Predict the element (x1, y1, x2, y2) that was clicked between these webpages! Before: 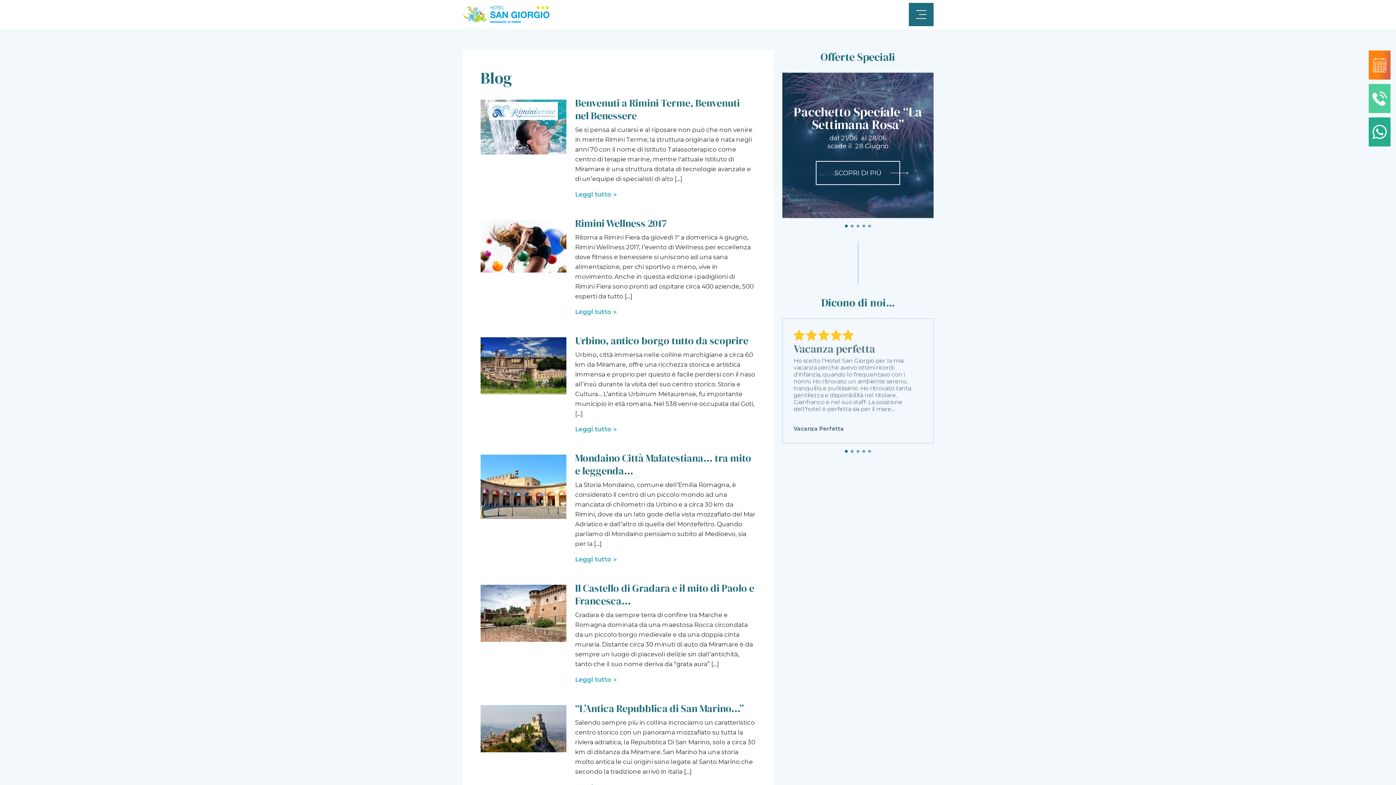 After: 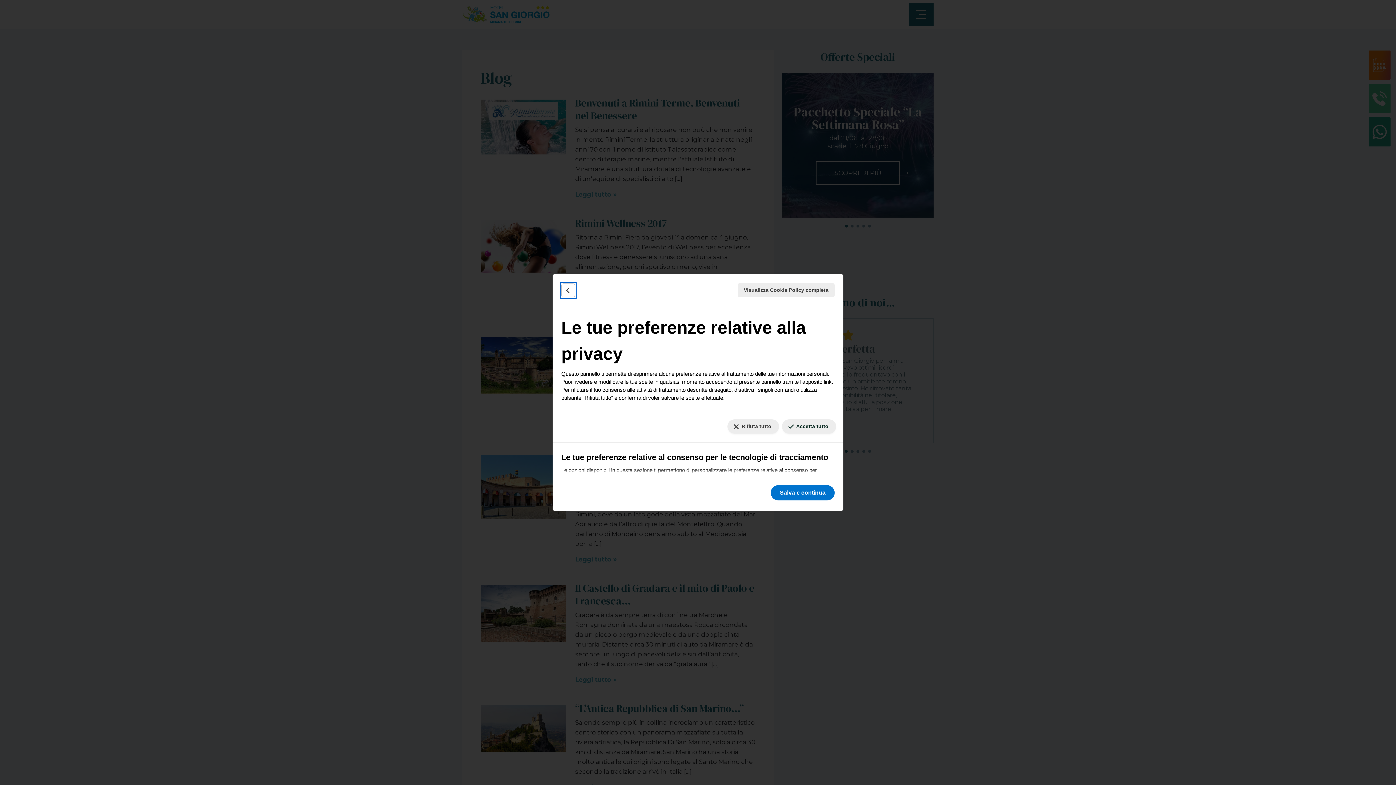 Action: label: Le tue preferenze relative al consenso per le tecnologie di tracciamento bbox: (1389, 778, 1390, 779)